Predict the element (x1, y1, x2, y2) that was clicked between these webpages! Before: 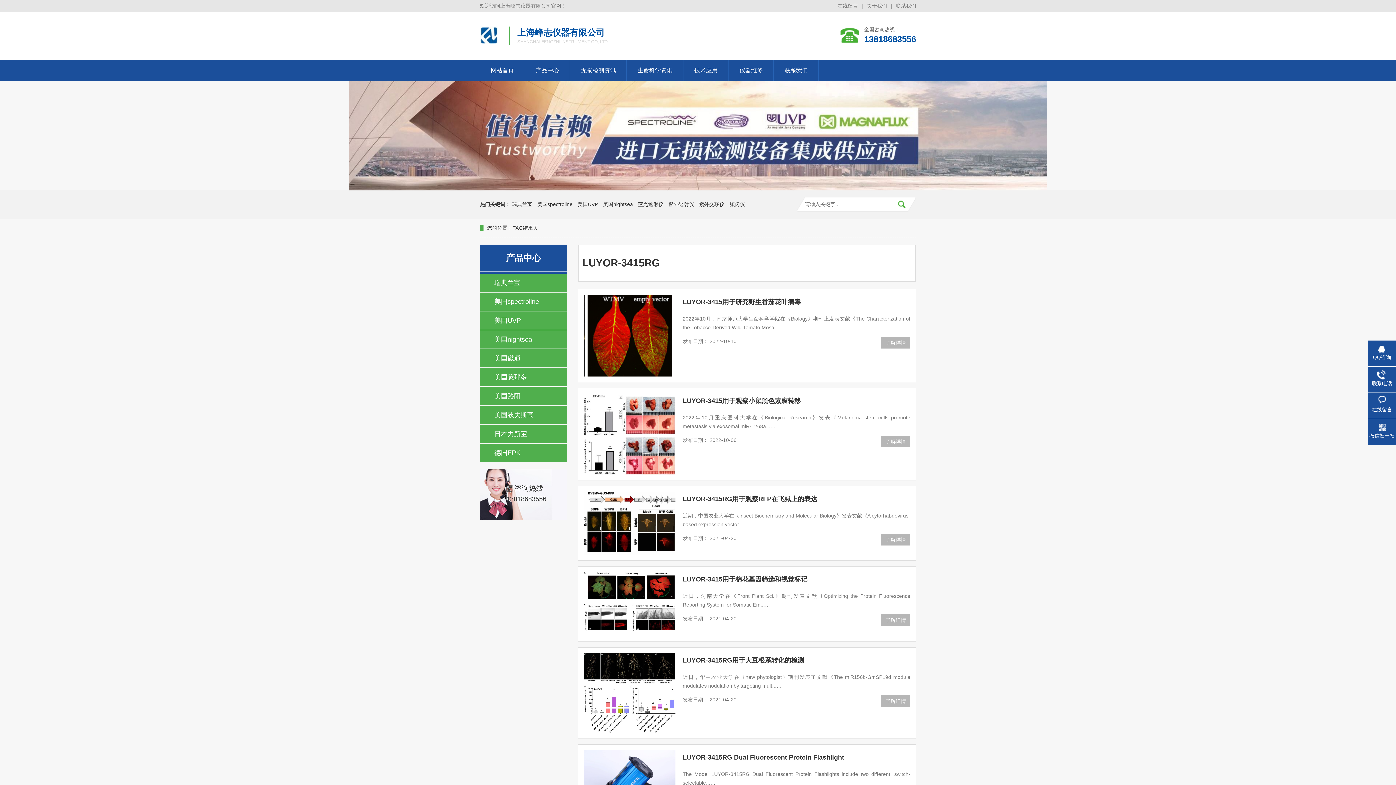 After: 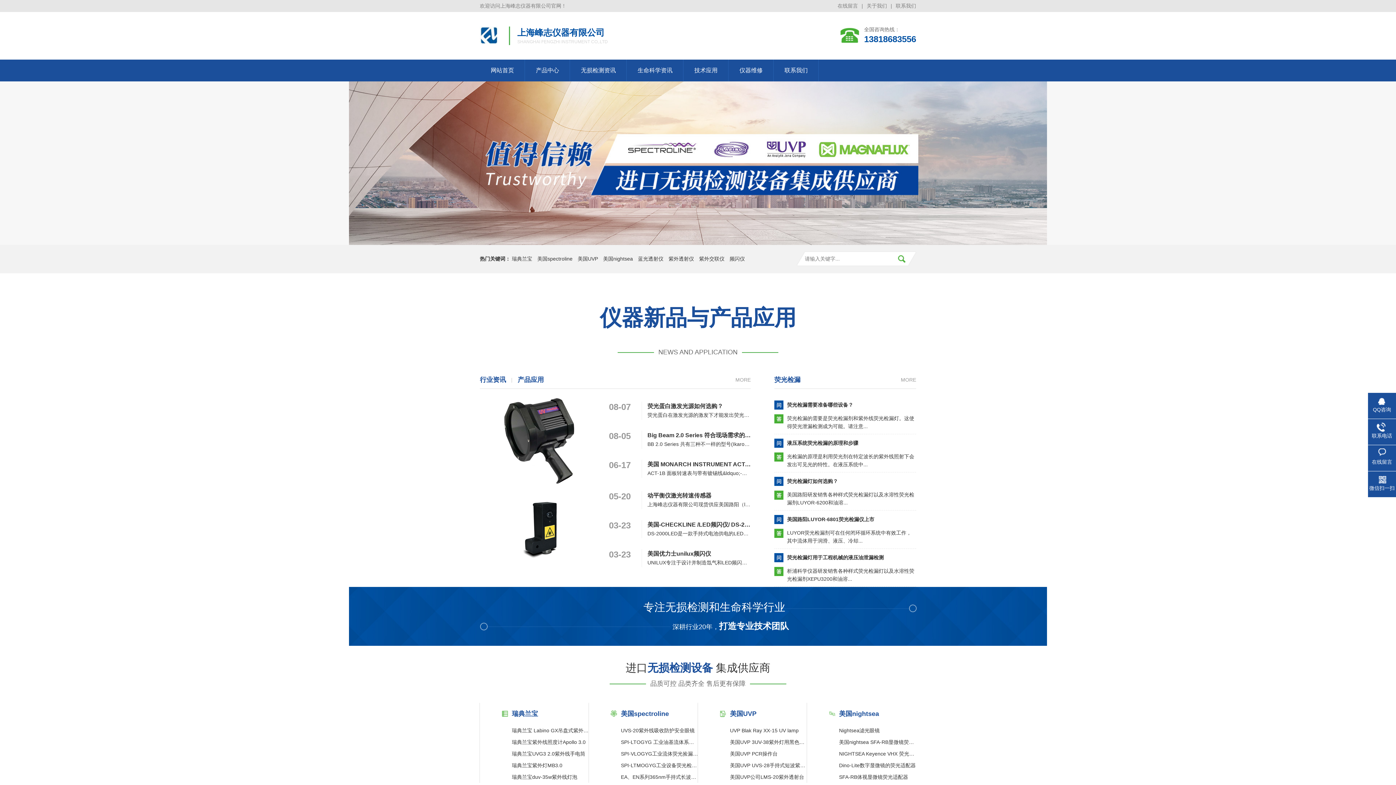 Action: bbox: (0, 81, 1396, 190)